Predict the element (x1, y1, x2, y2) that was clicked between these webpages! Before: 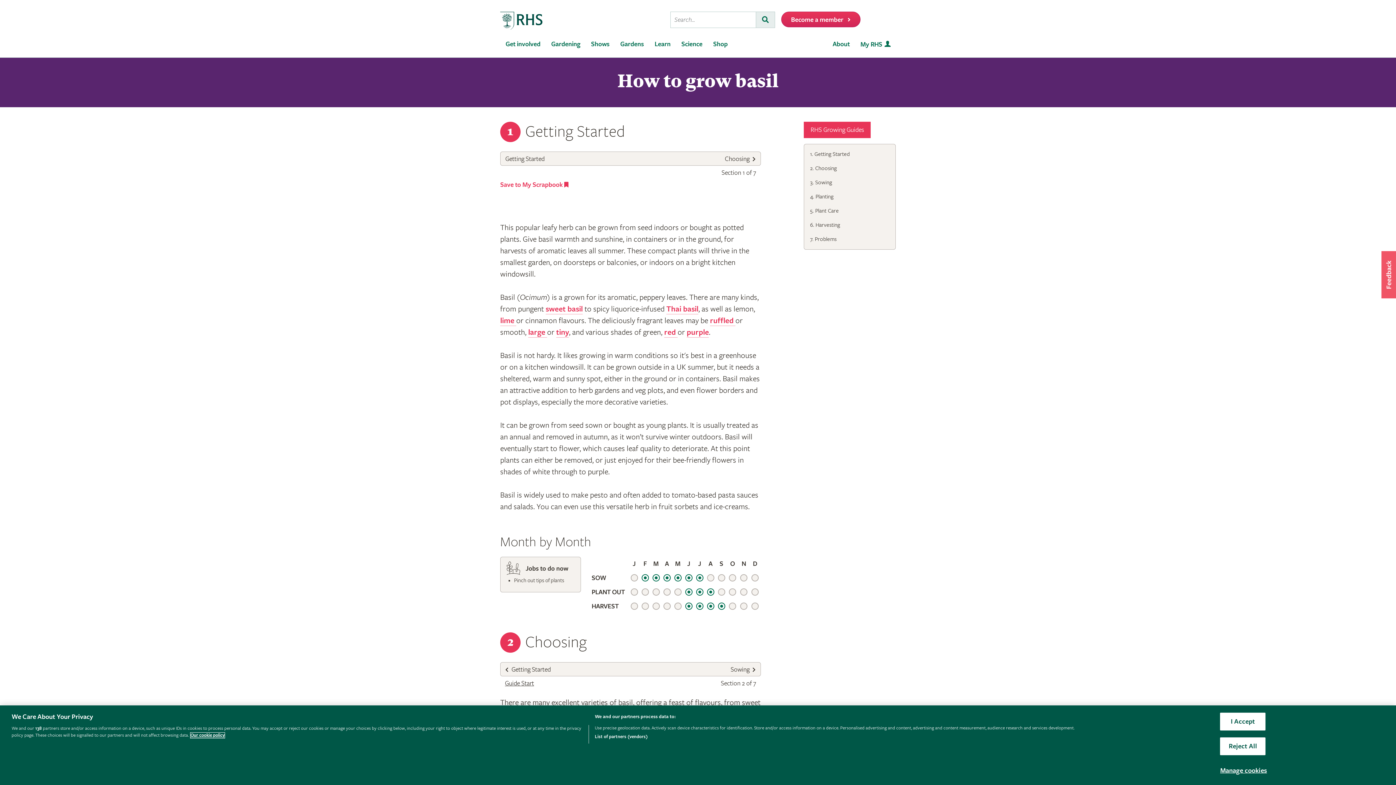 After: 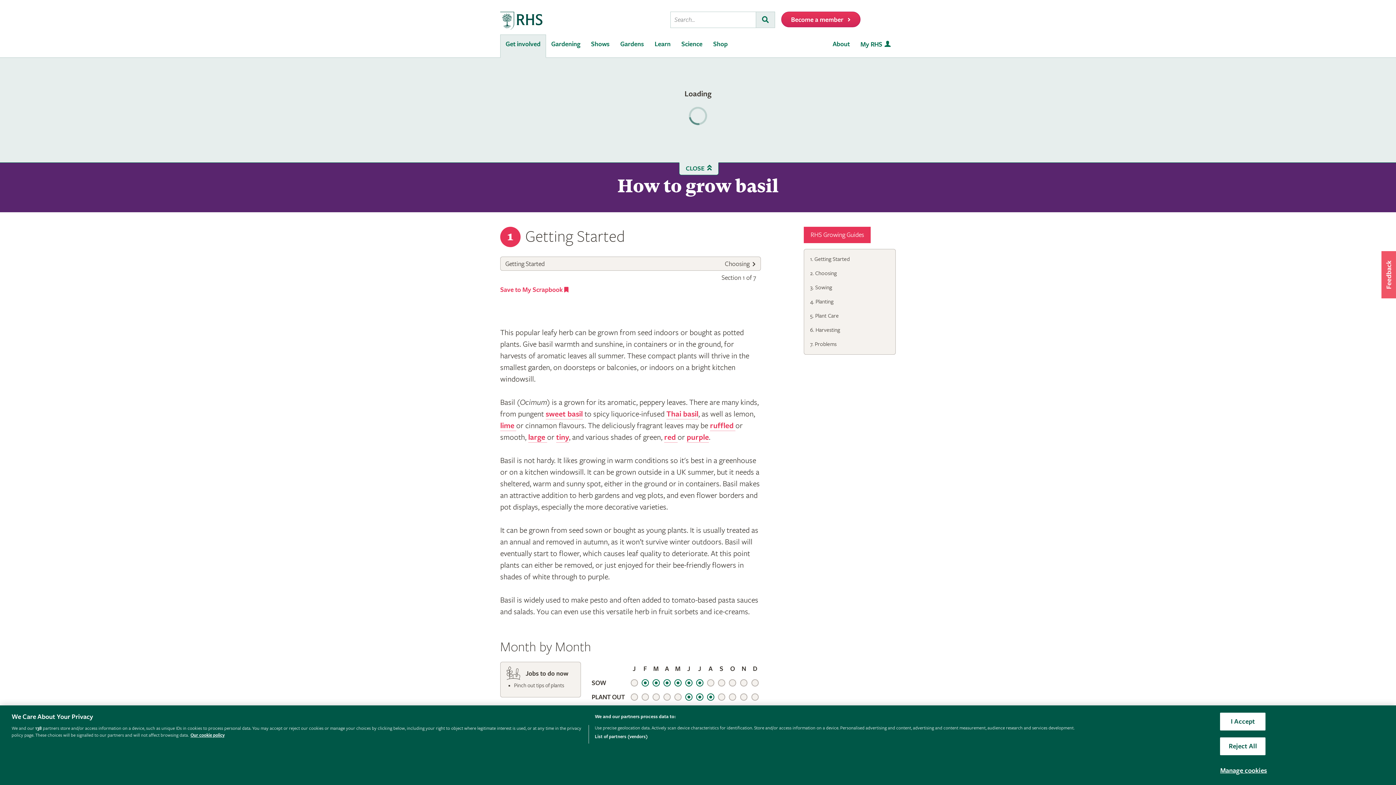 Action: label: Get involved bbox: (500, 34, 546, 57)